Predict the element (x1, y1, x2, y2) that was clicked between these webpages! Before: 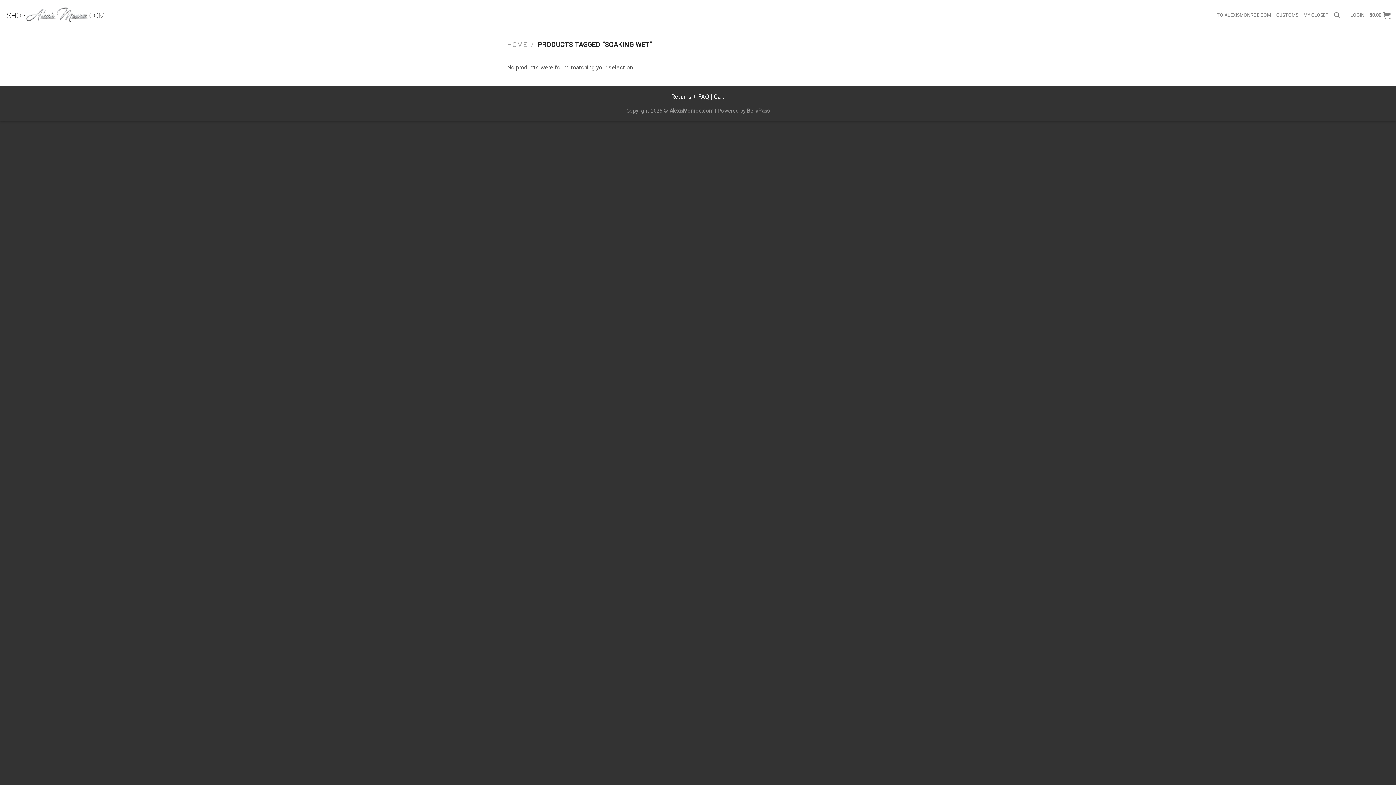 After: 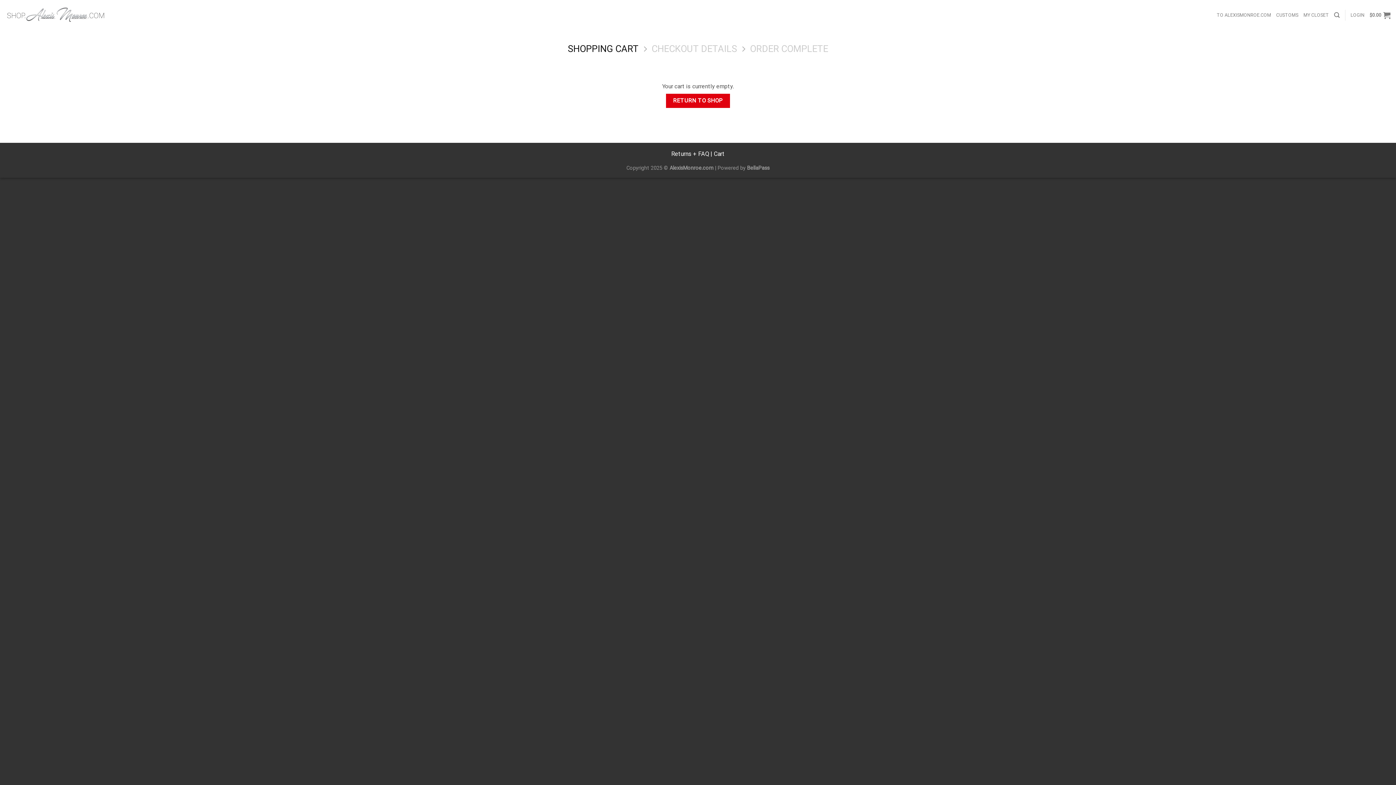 Action: bbox: (714, 93, 724, 100) label: Cart